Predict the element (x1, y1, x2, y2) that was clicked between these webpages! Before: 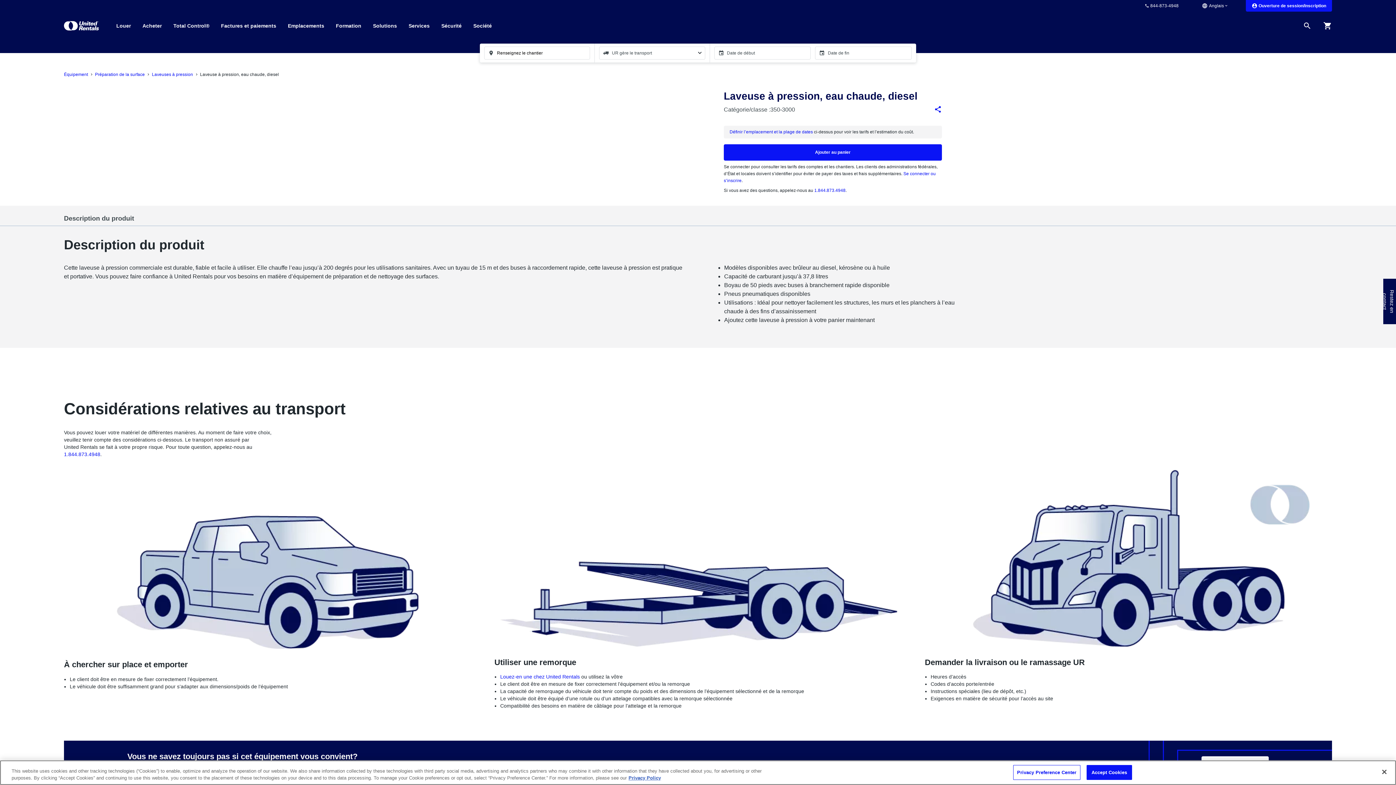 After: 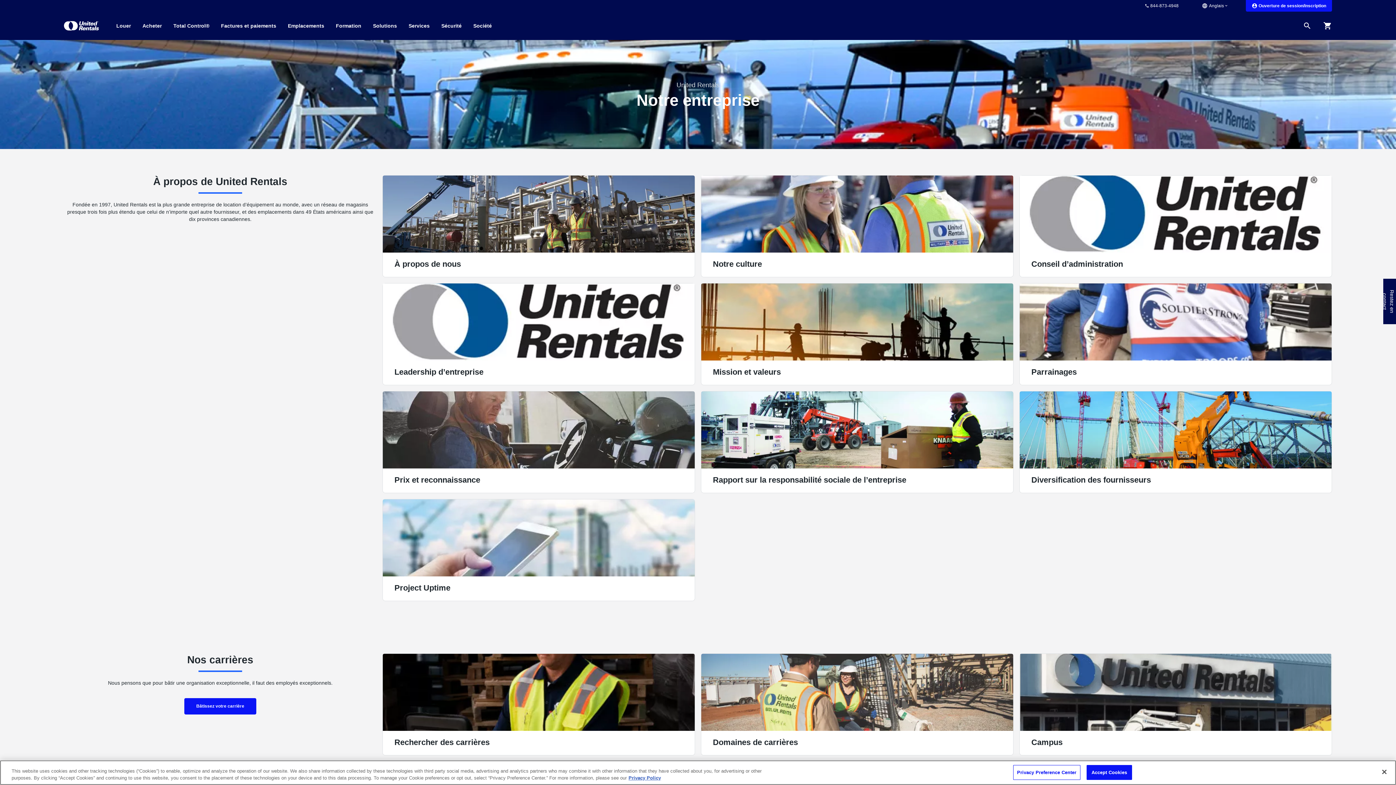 Action: label: Société bbox: (467, 18, 497, 32)